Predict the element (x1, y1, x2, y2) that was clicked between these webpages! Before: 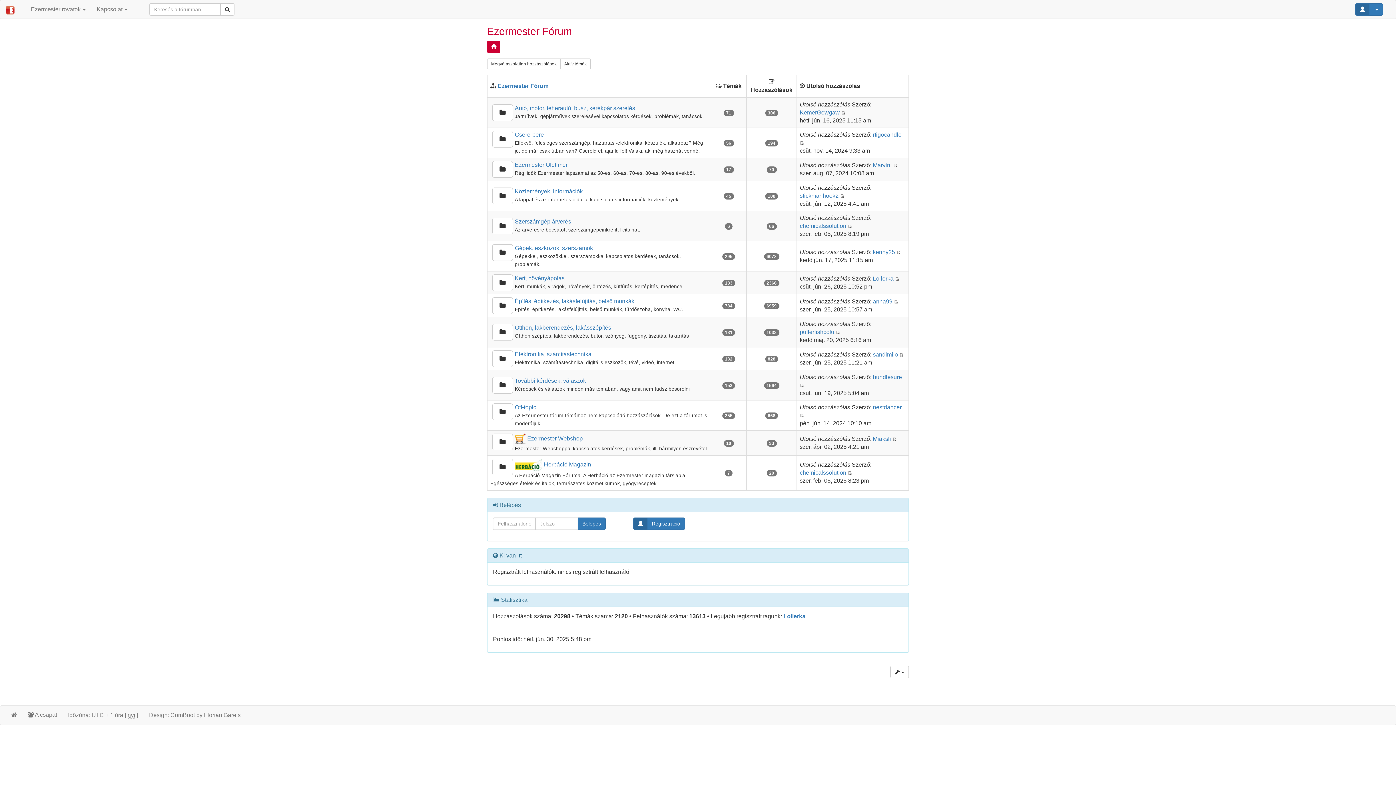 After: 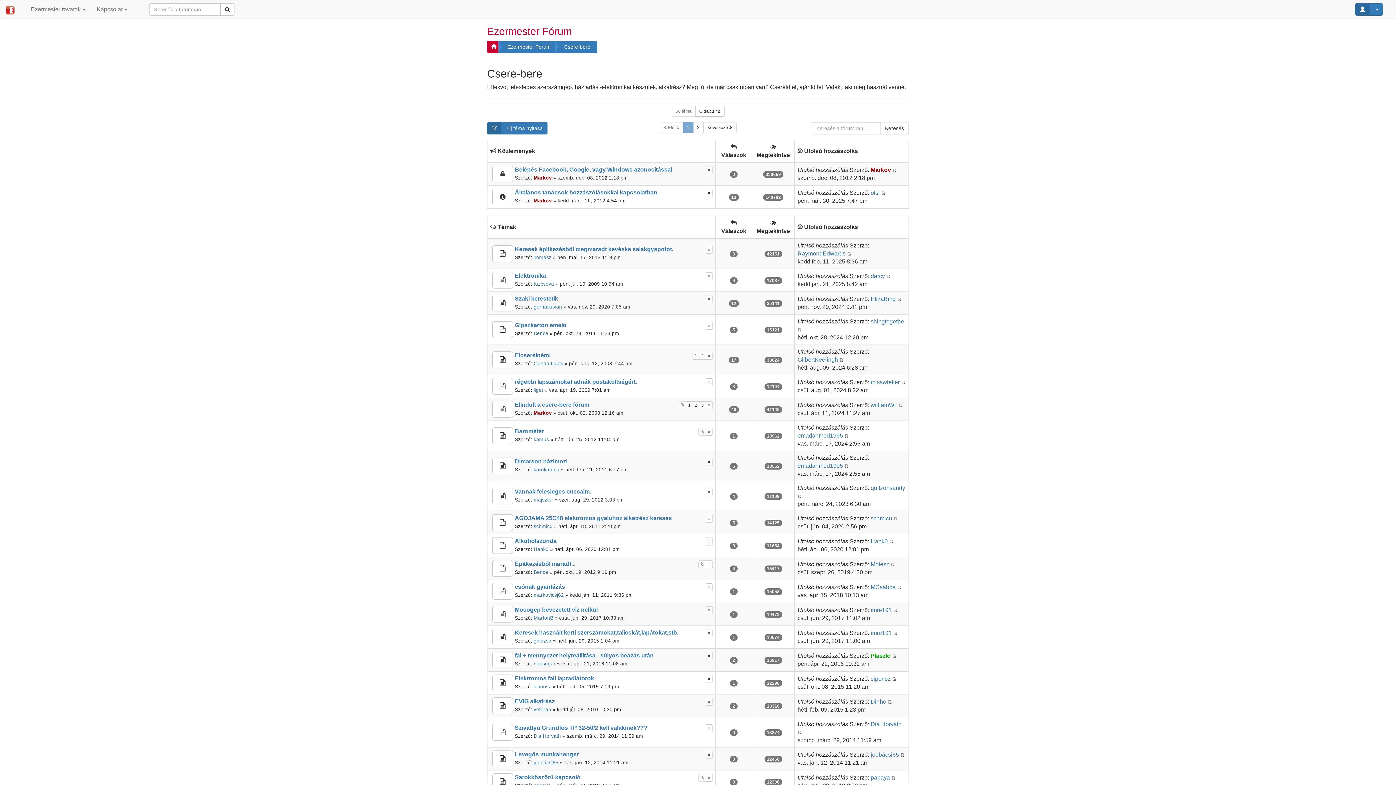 Action: label: Csere-bere bbox: (514, 131, 544, 137)